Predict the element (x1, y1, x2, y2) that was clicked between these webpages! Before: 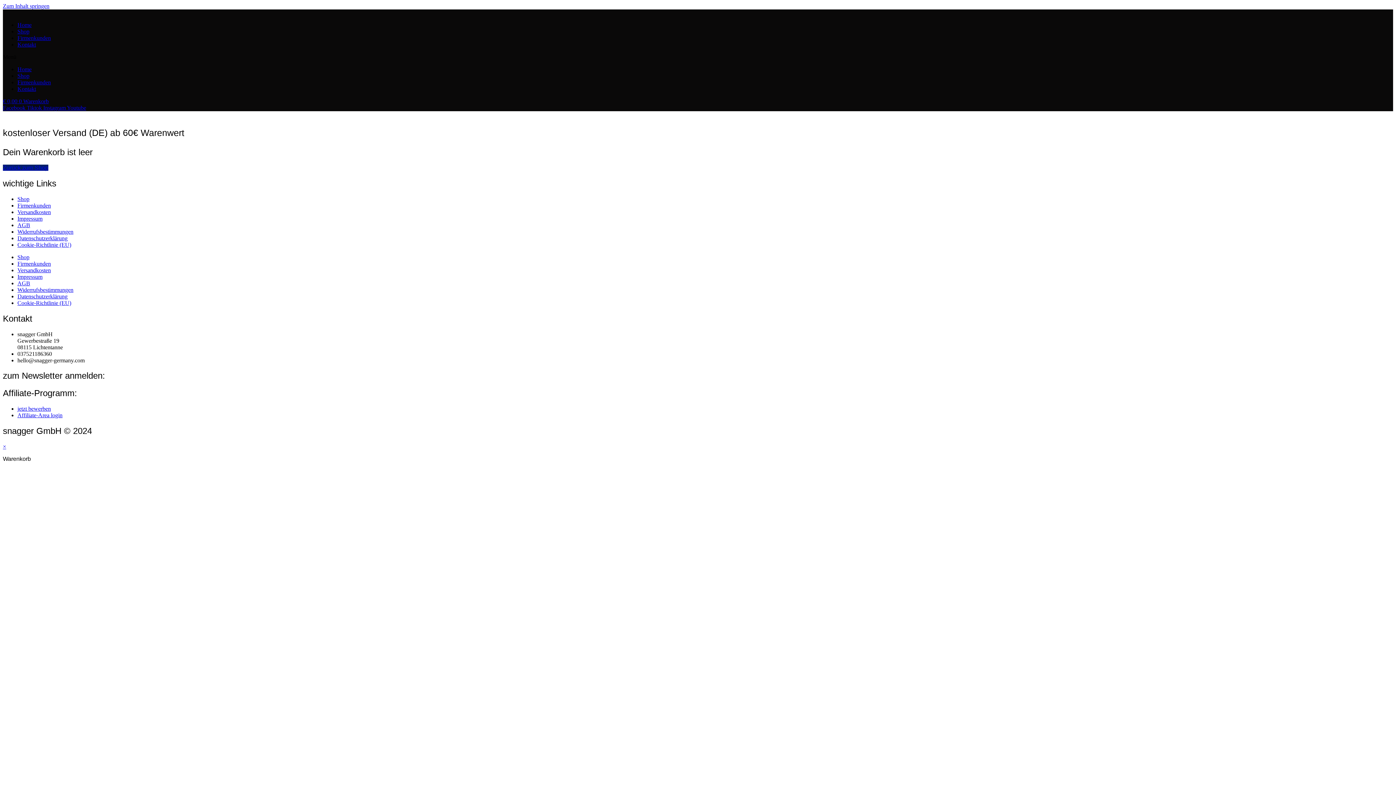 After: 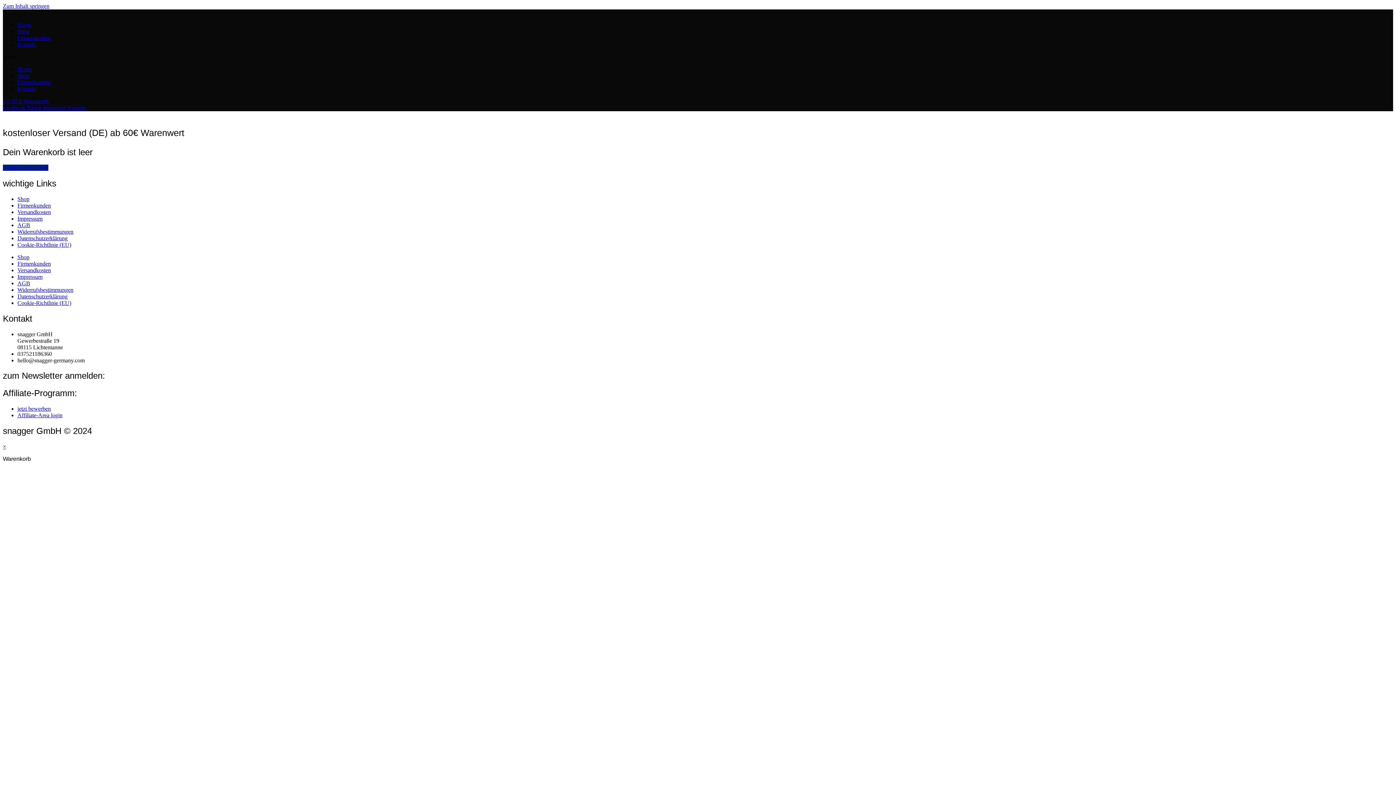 Action: label: × bbox: (2, 443, 6, 449)